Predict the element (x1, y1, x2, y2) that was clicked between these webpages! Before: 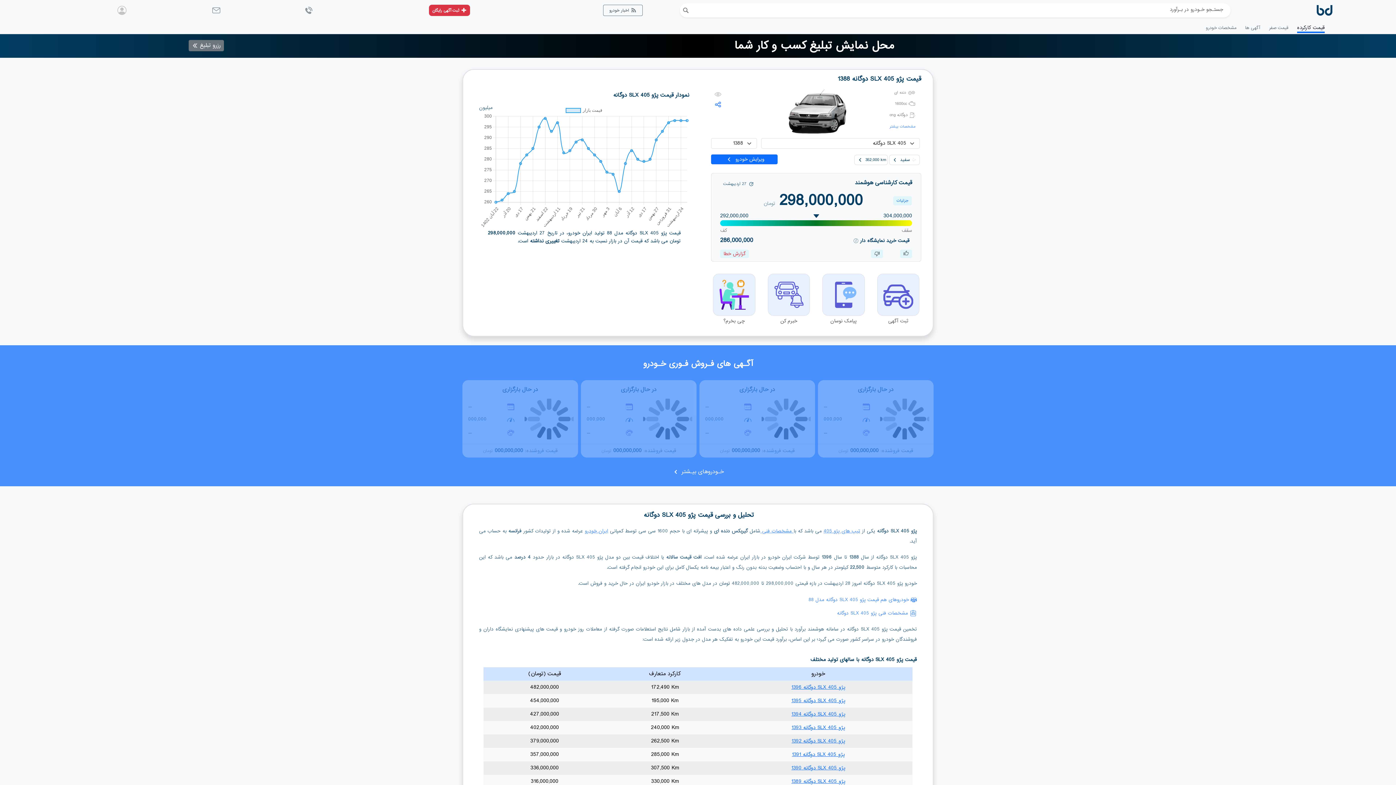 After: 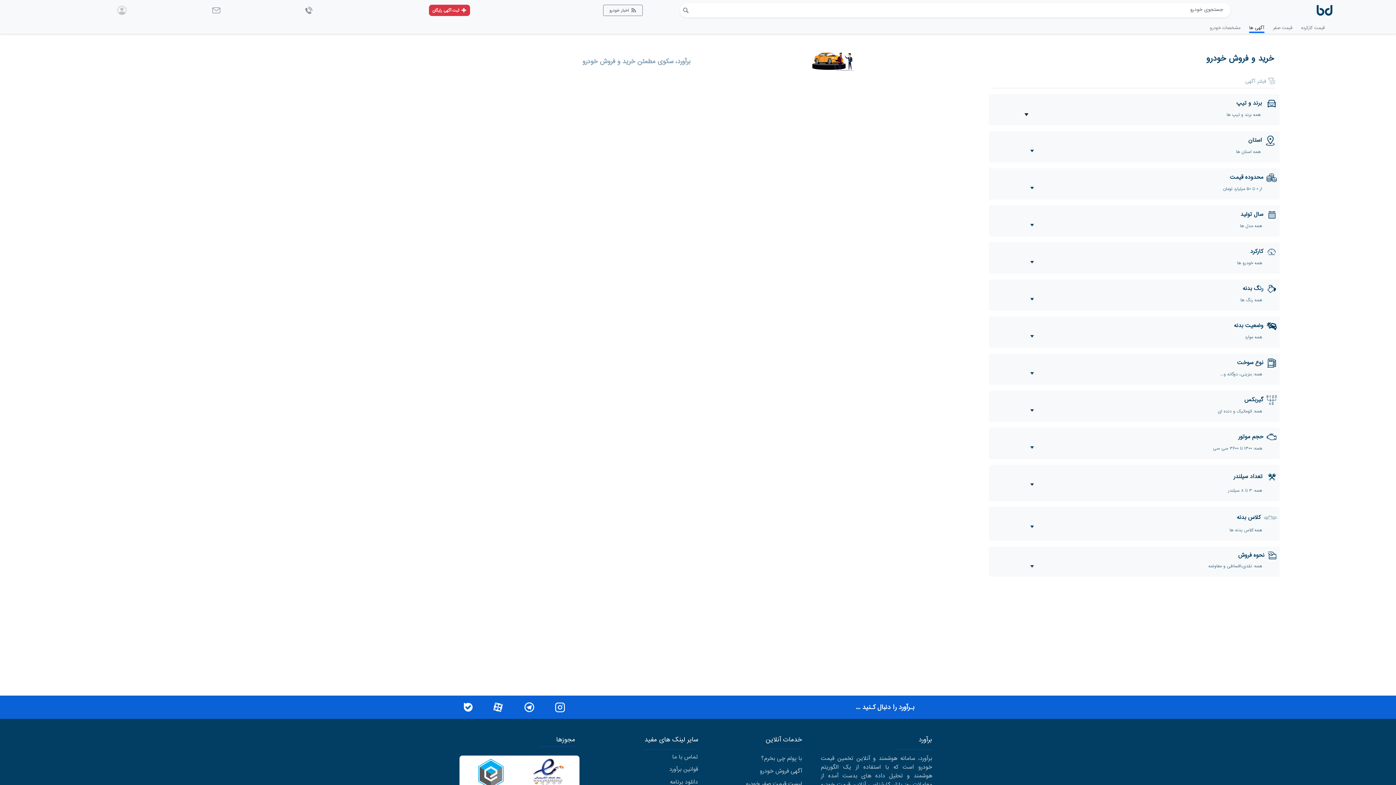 Action: label: در حال بارگزاری
...
000,000
...
قیمت فروشنده: 000,000,000 تومان bbox: (822, 380, 929, 457)